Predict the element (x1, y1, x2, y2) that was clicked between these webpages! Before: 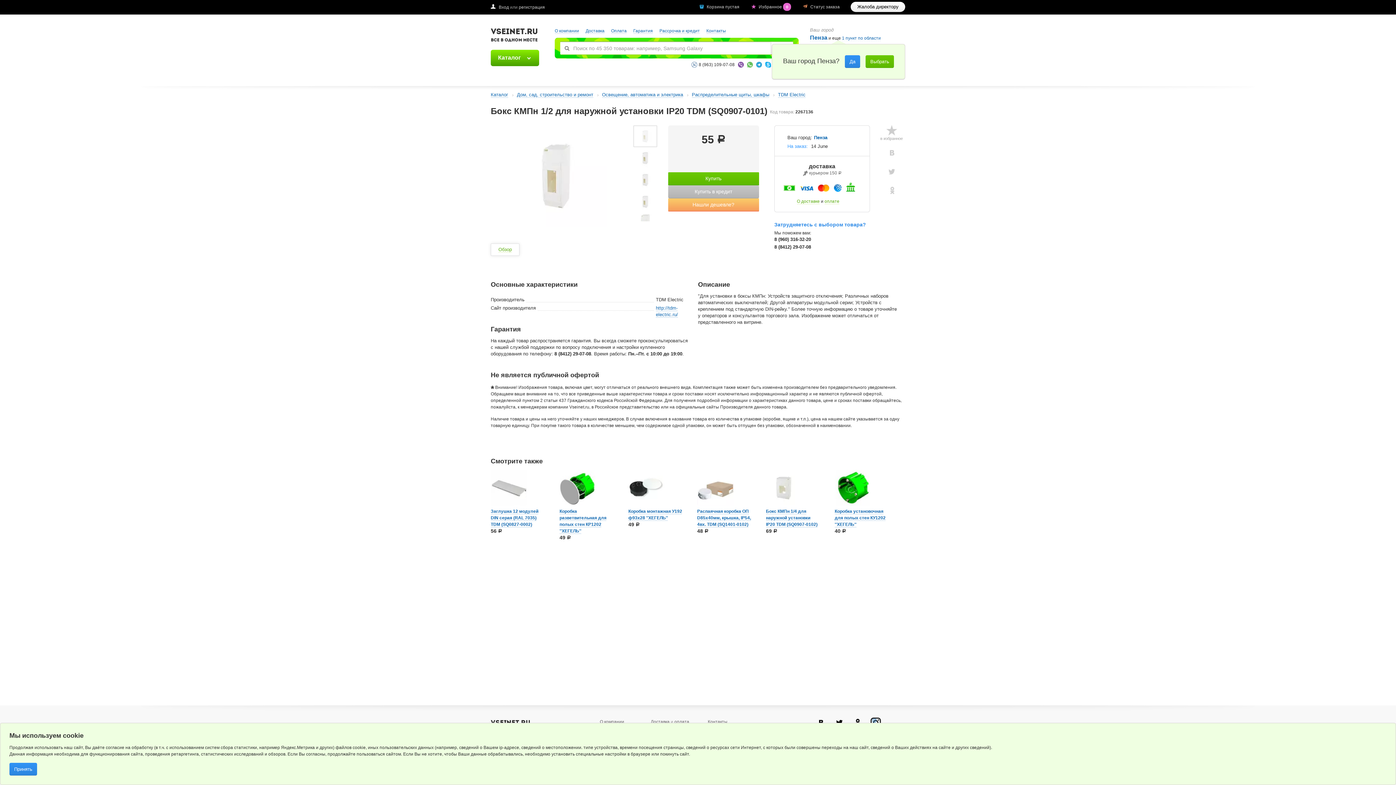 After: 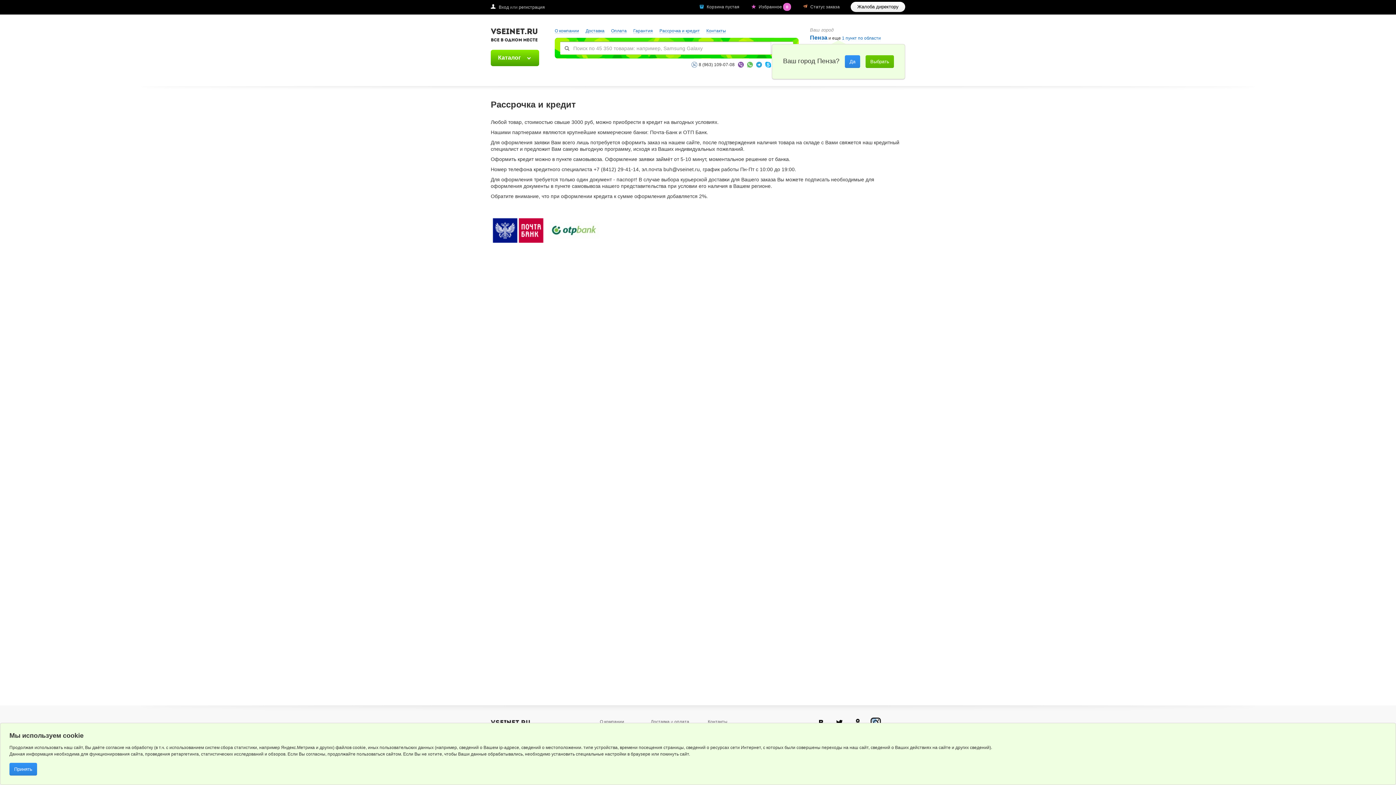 Action: bbox: (659, 28, 700, 33) label: Рассрочка и кредит